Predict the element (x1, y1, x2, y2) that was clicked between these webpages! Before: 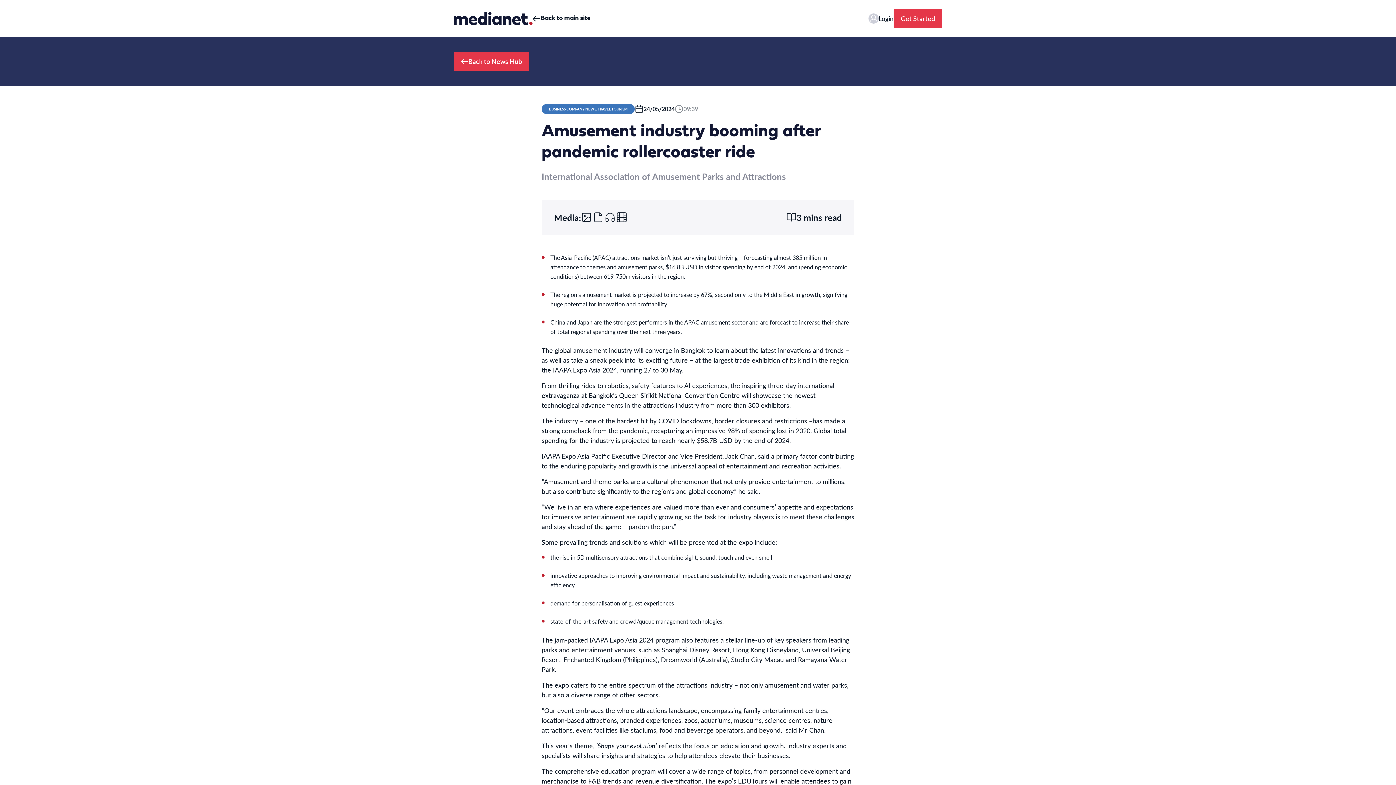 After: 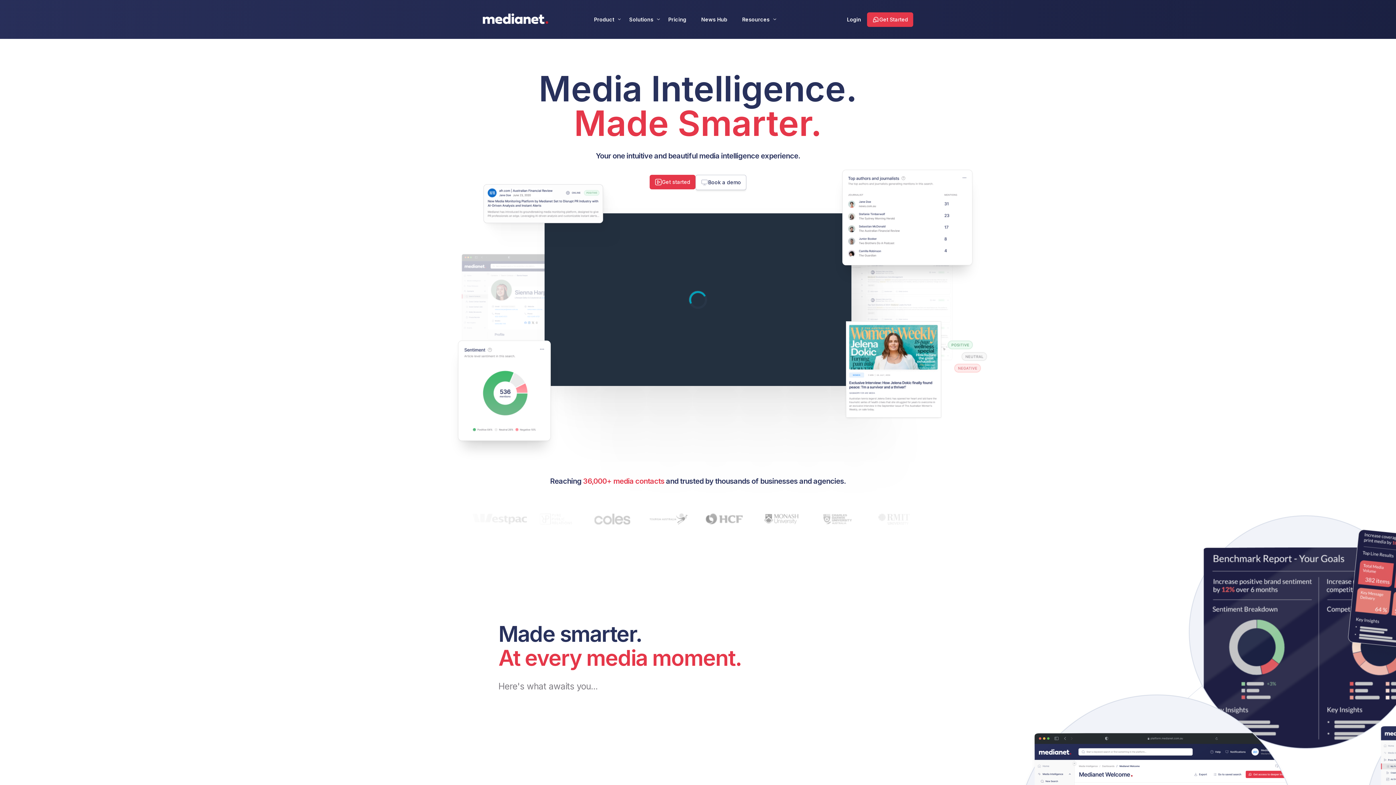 Action: label: Back to main site bbox: (532, 8, 590, 28)